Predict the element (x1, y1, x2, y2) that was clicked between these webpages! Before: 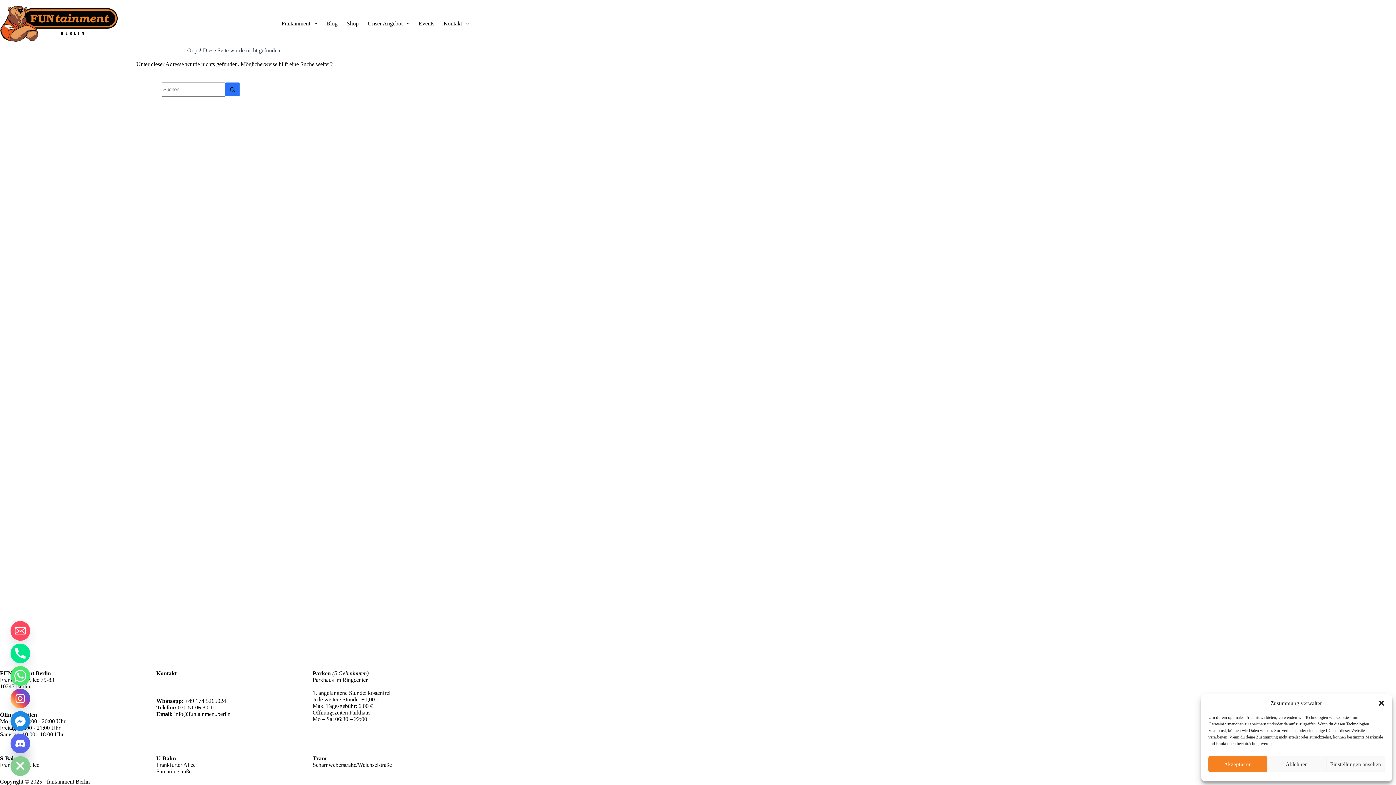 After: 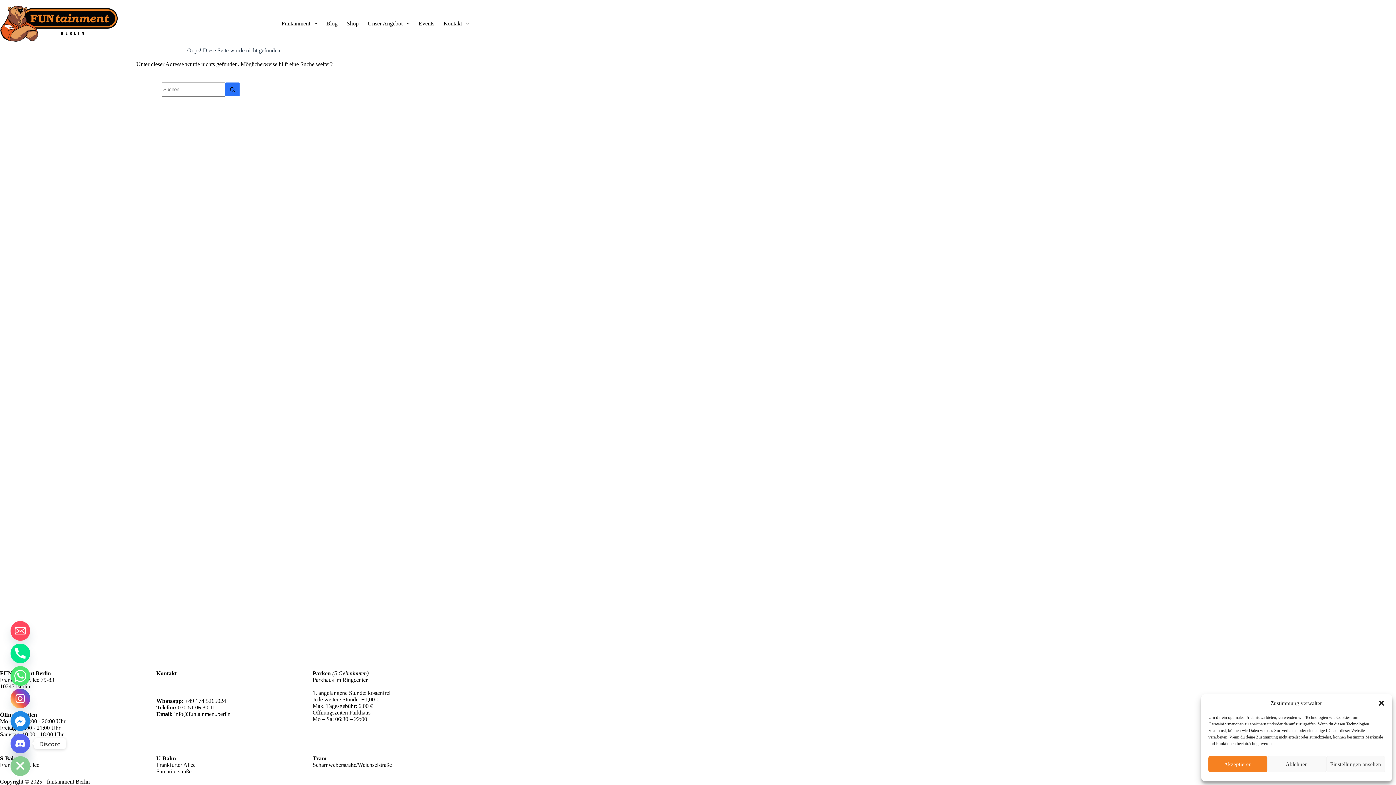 Action: label: Discord bbox: (10, 734, 30, 753)